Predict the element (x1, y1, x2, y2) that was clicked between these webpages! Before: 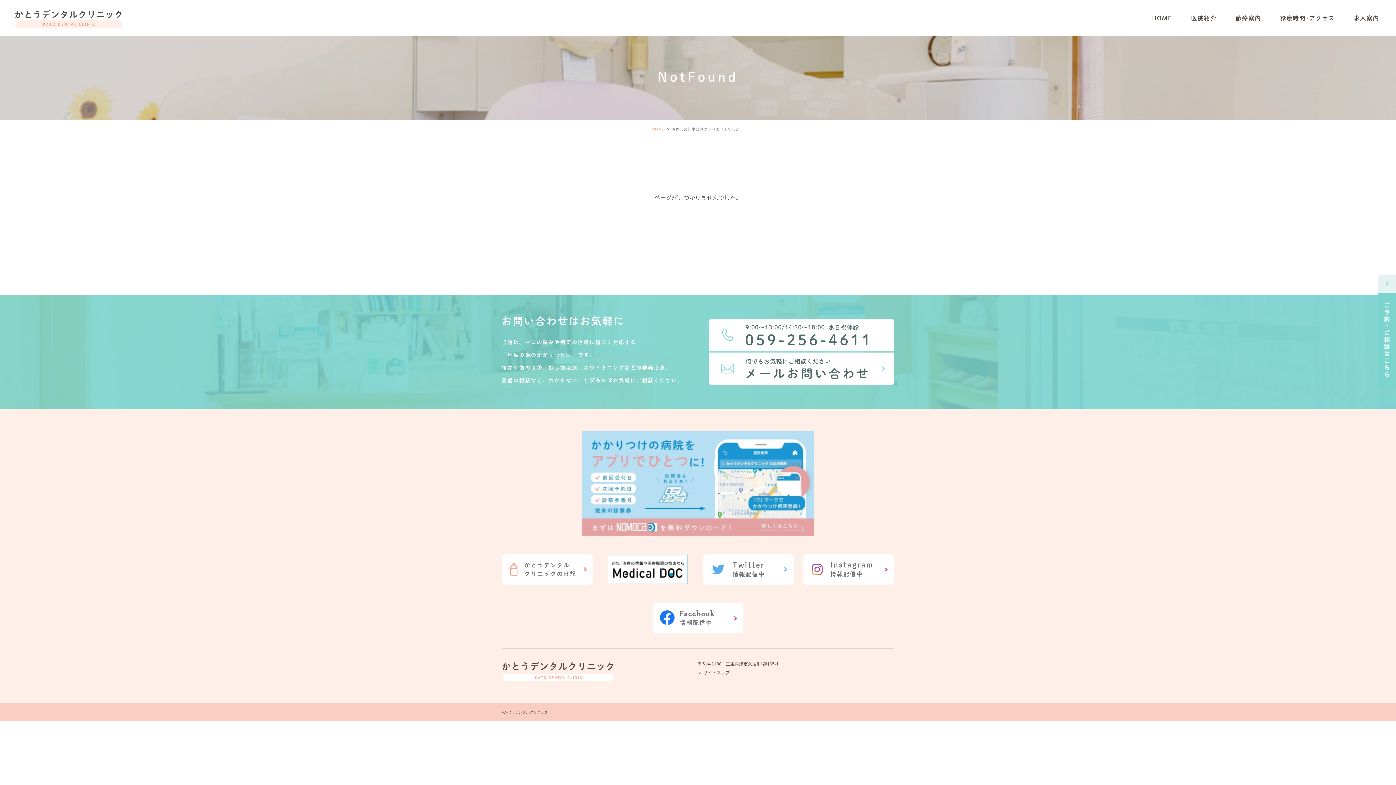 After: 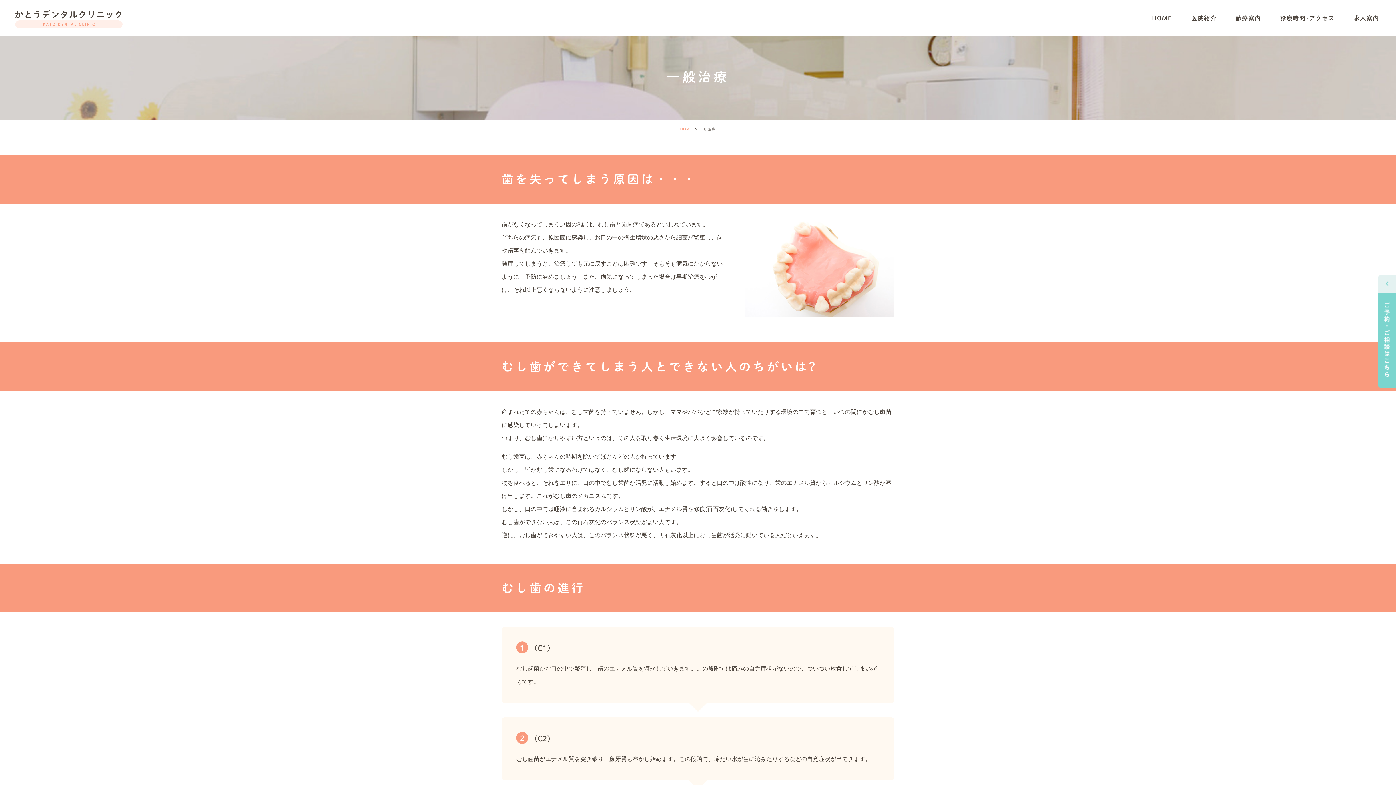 Action: label: 一般治療 bbox: (1212, 0, 1285, 19)